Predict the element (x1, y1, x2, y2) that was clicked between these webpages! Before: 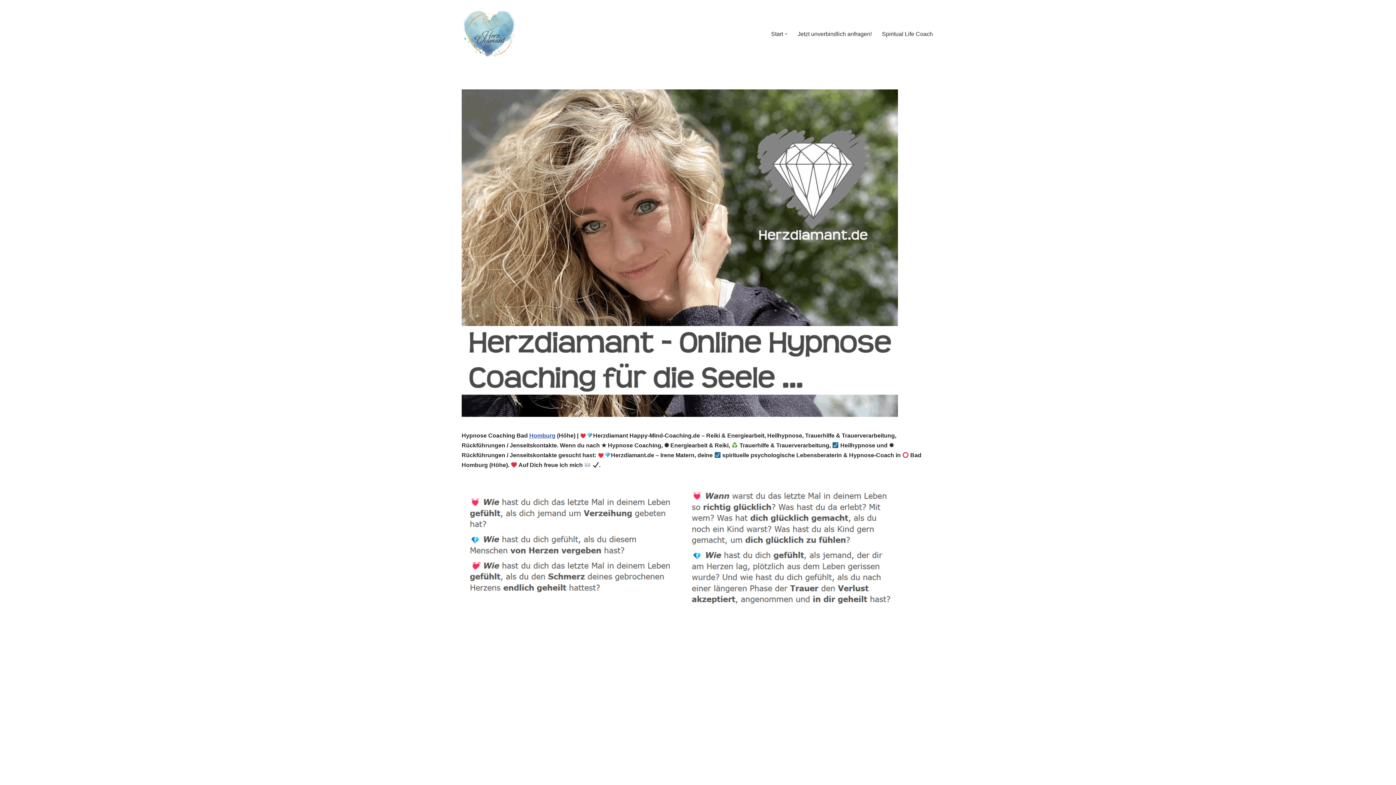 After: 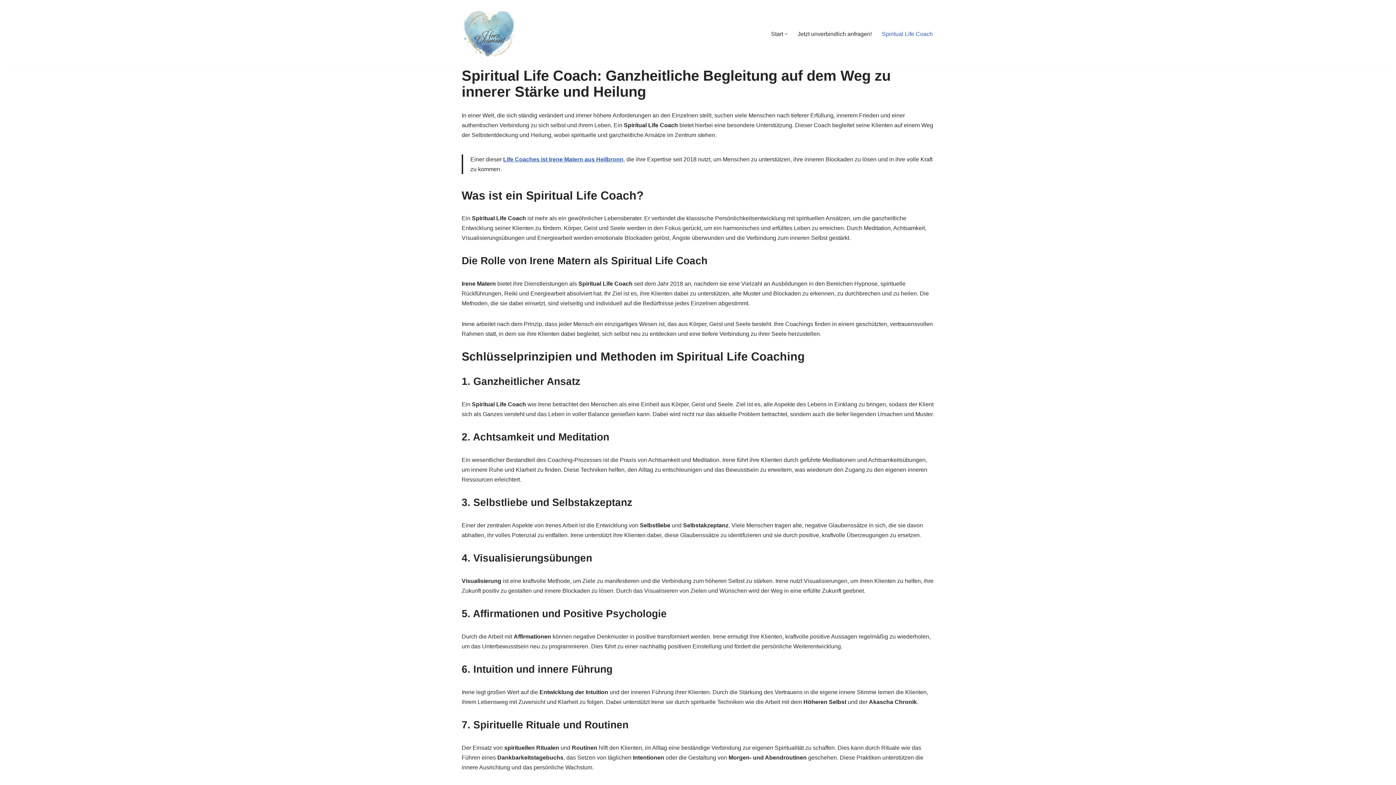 Action: bbox: (882, 29, 933, 38) label: Spiritual Life Coach